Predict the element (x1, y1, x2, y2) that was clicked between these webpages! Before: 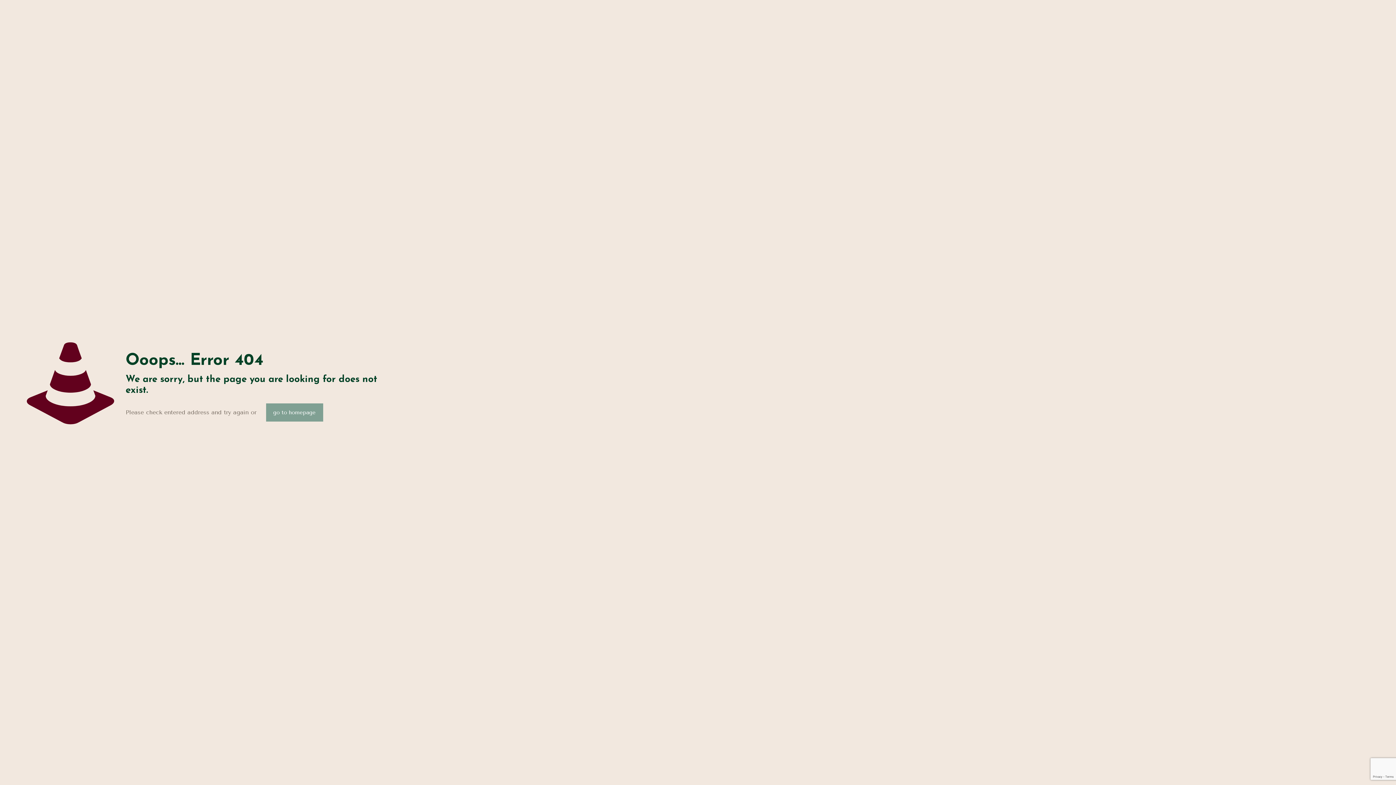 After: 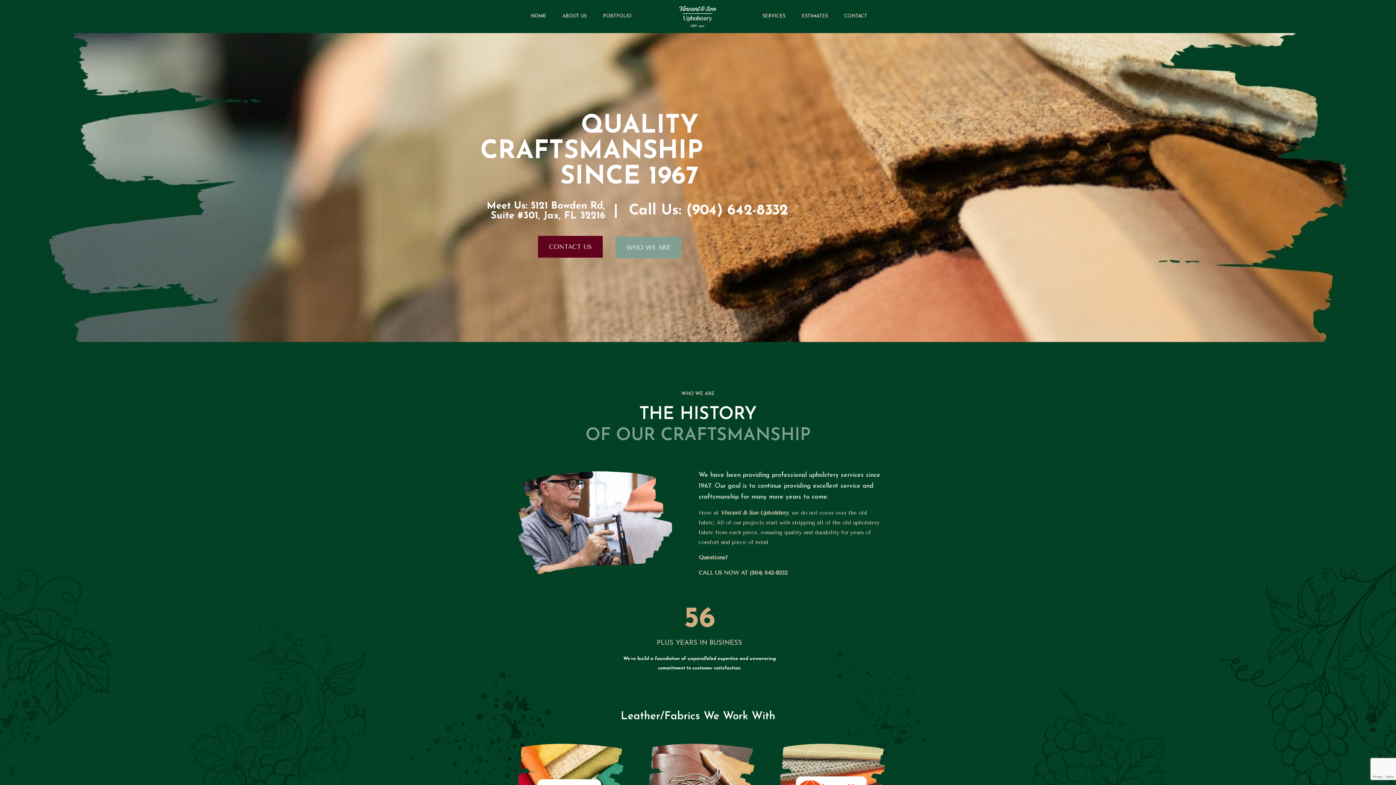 Action: label: go to homepage bbox: (266, 403, 323, 421)